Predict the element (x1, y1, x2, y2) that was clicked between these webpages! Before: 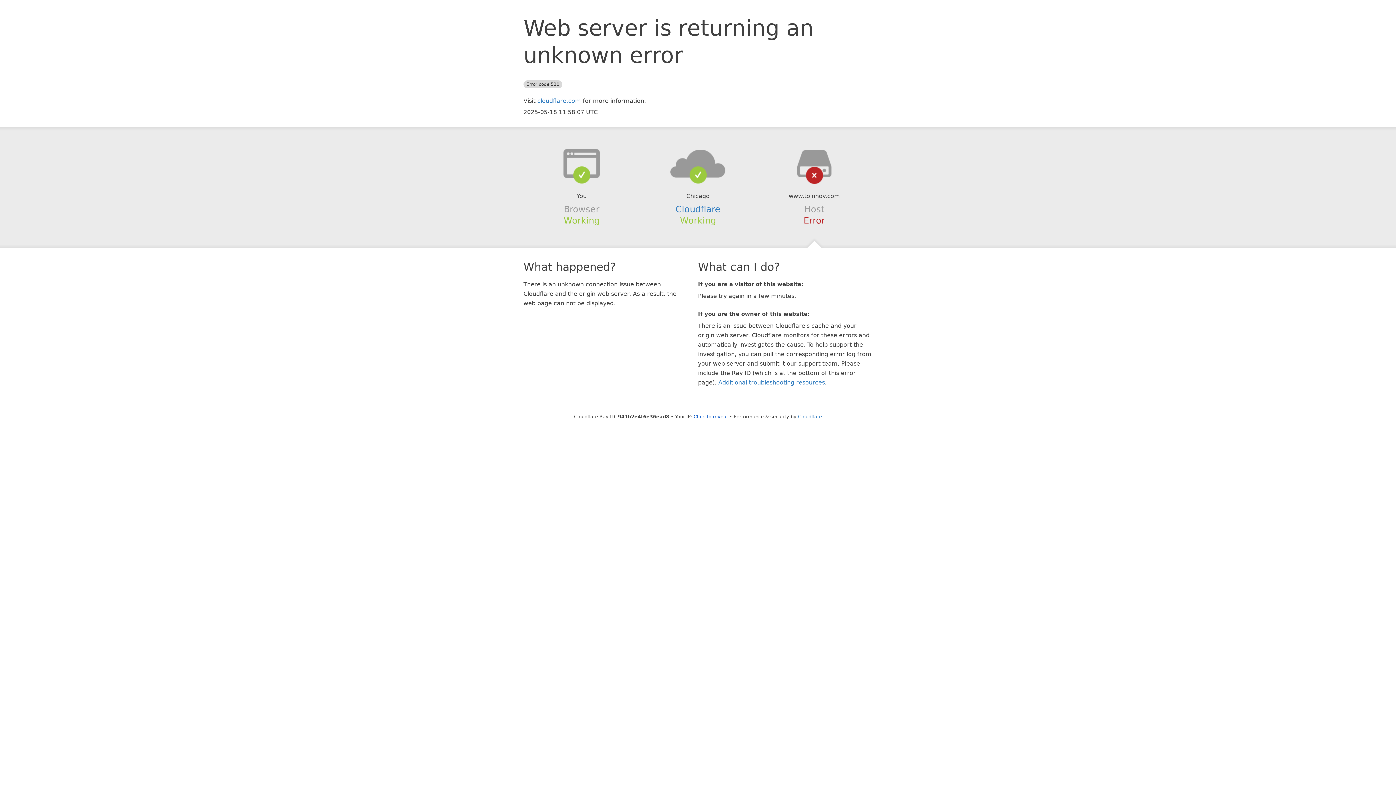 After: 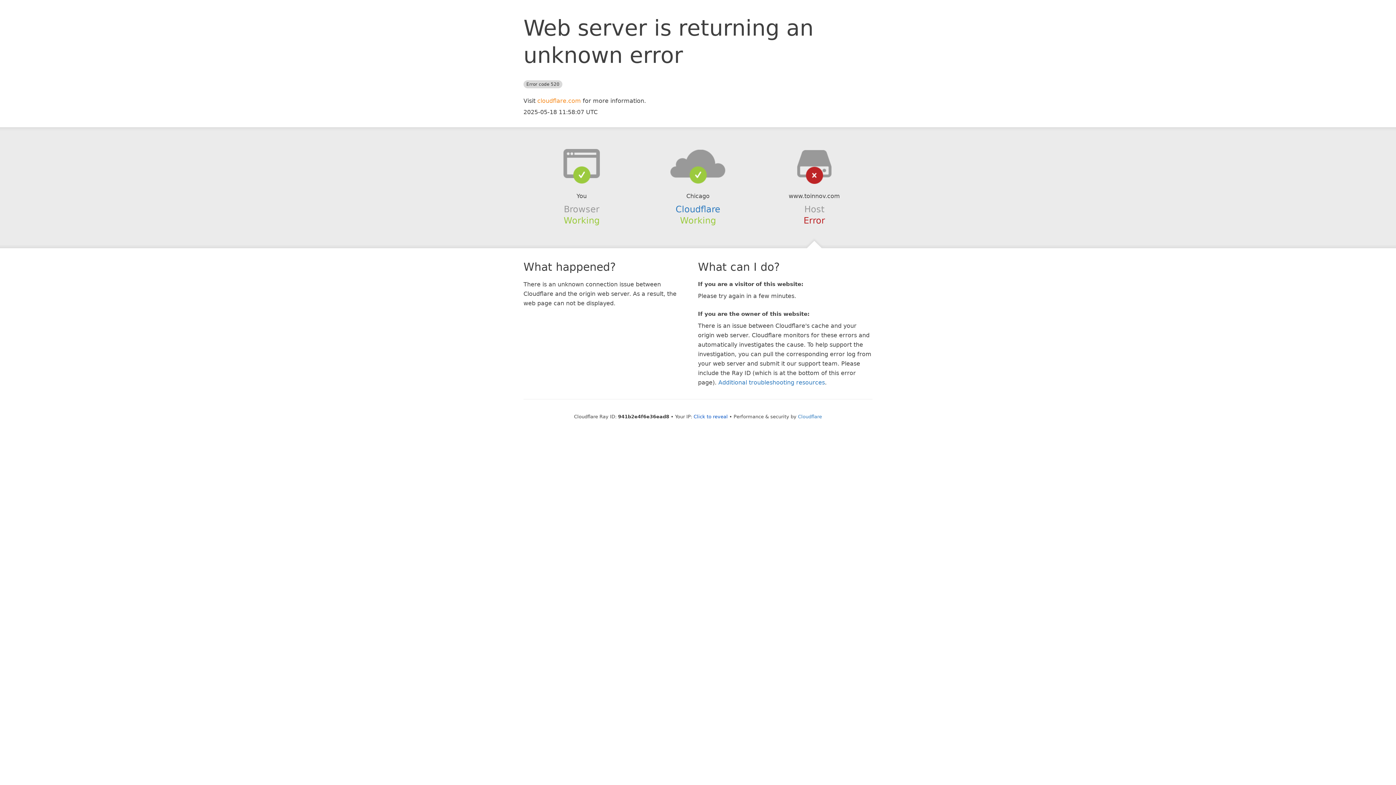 Action: bbox: (537, 97, 581, 104) label: cloudflare.com